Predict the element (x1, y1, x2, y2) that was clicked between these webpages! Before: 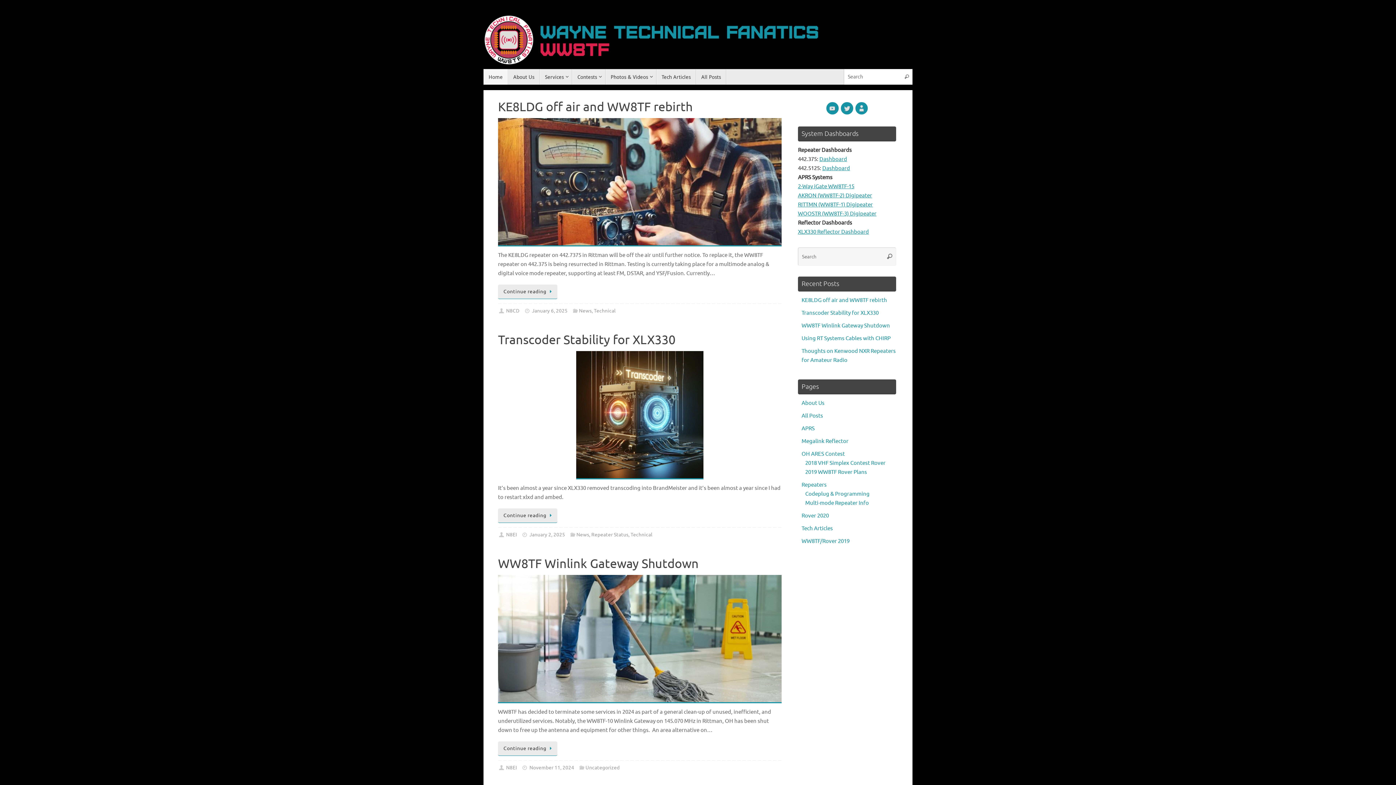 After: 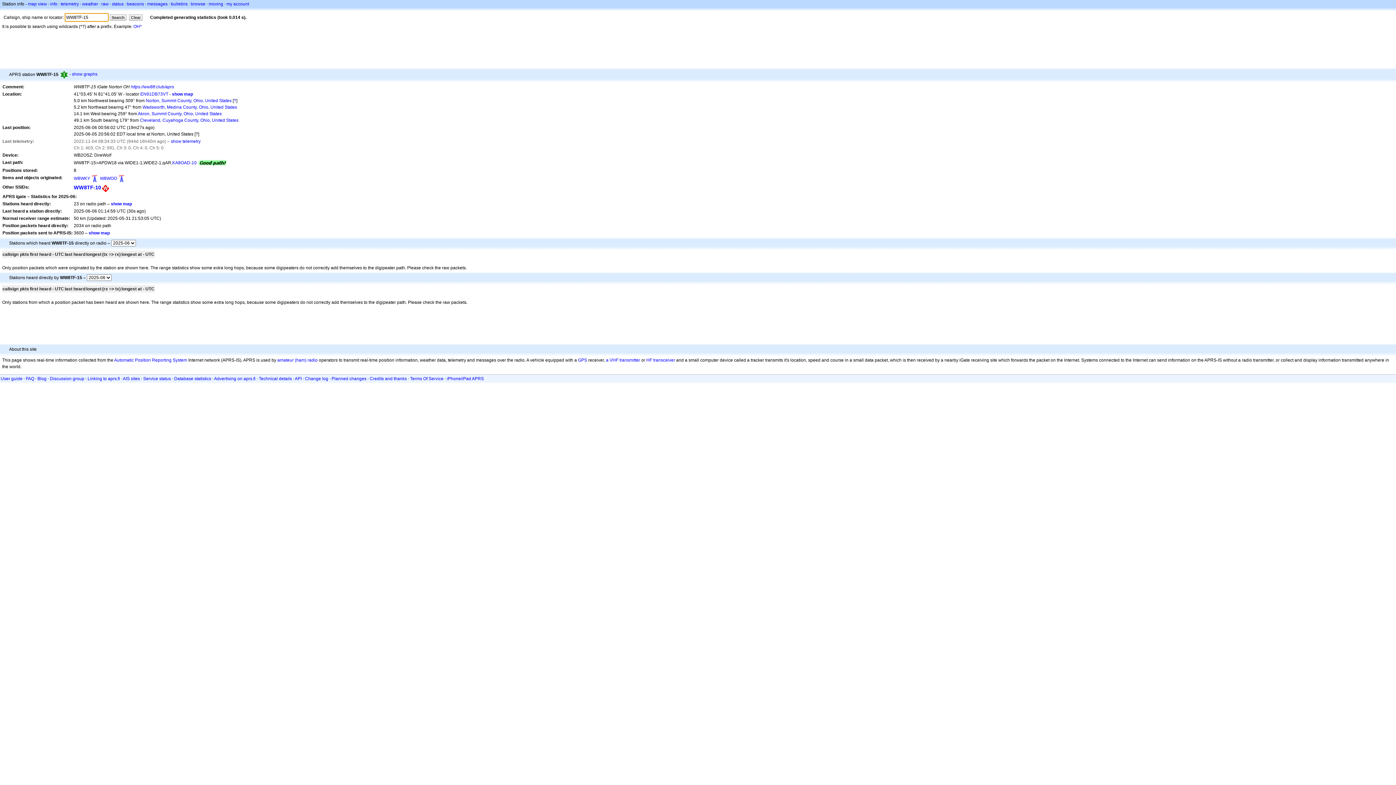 Action: label: 2-Way iGate WW8TF-15 bbox: (798, 183, 854, 190)